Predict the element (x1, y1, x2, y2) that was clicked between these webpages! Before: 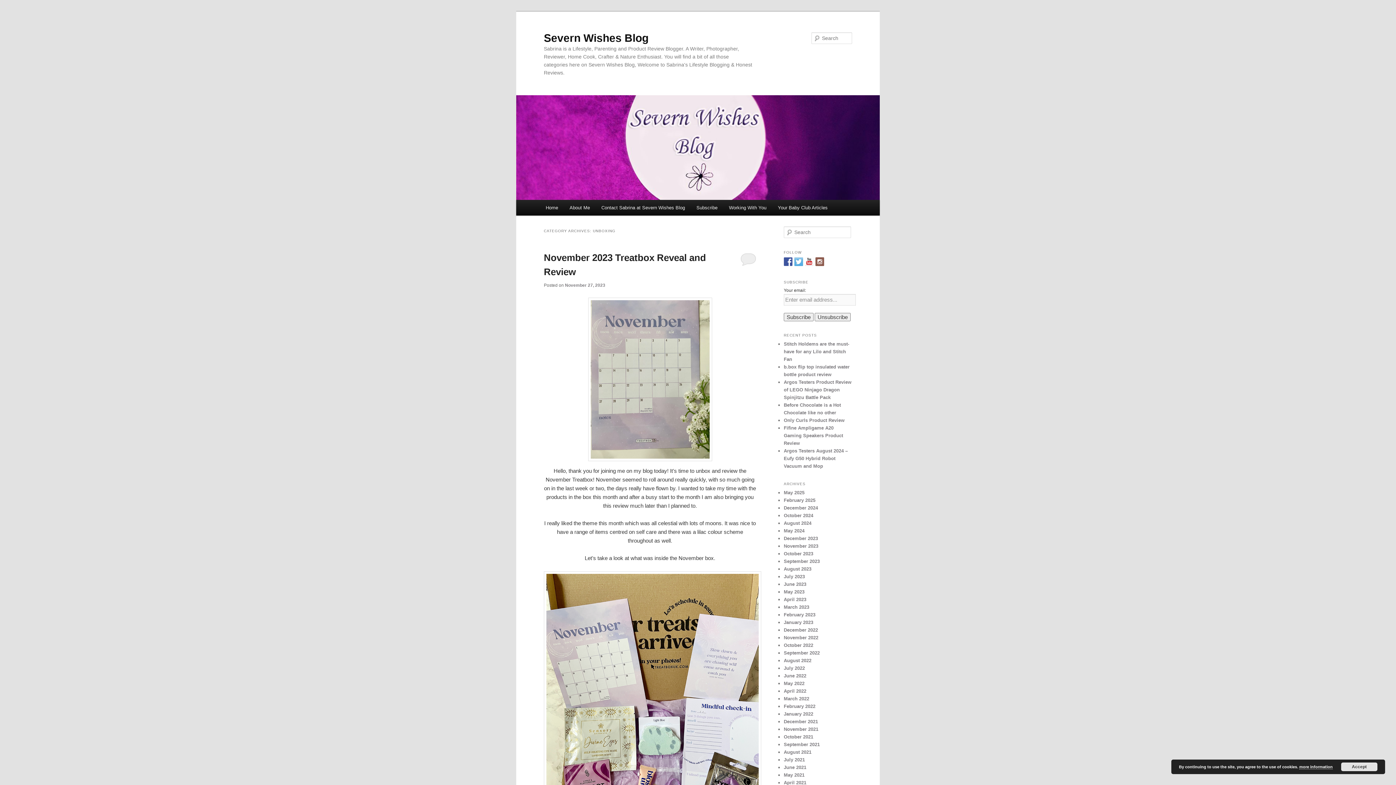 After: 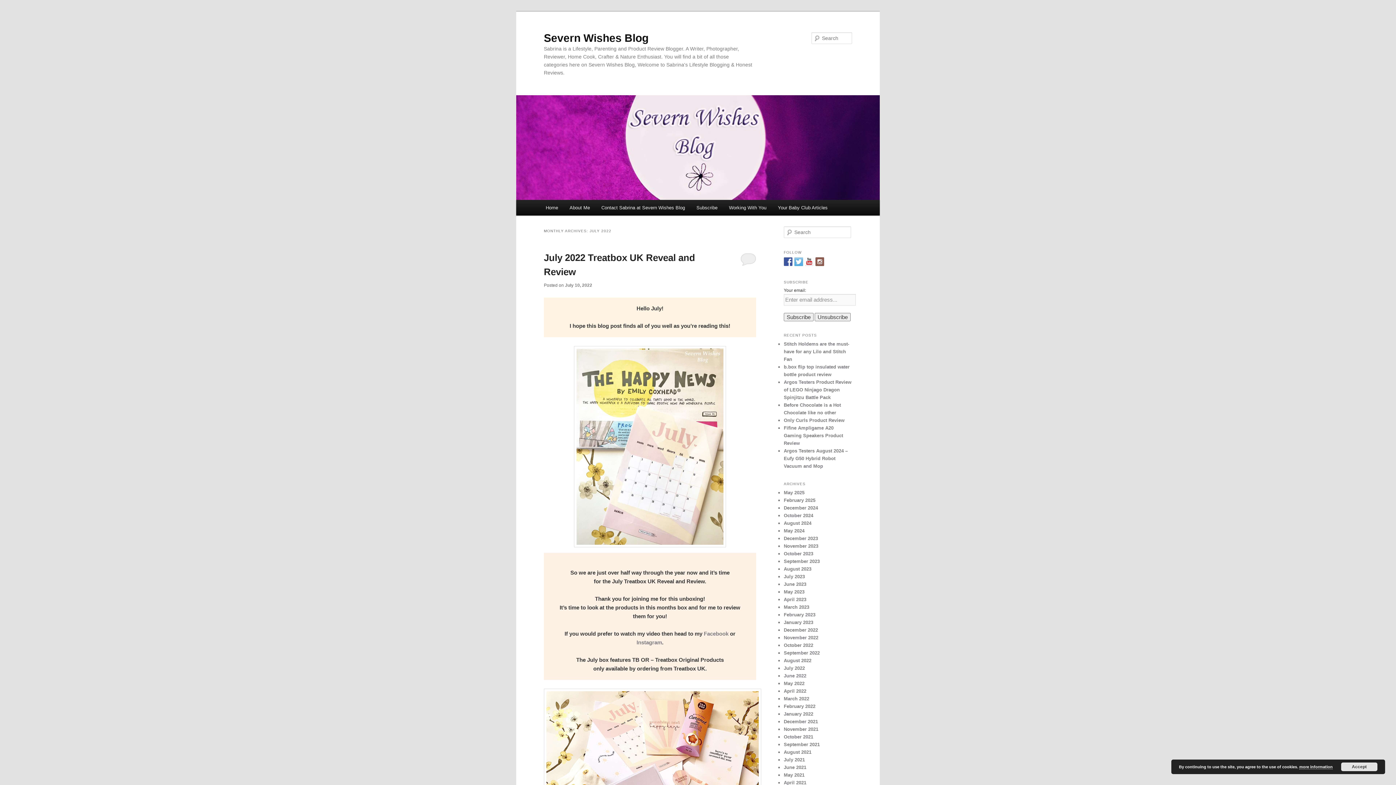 Action: bbox: (784, 665, 805, 671) label: July 2022